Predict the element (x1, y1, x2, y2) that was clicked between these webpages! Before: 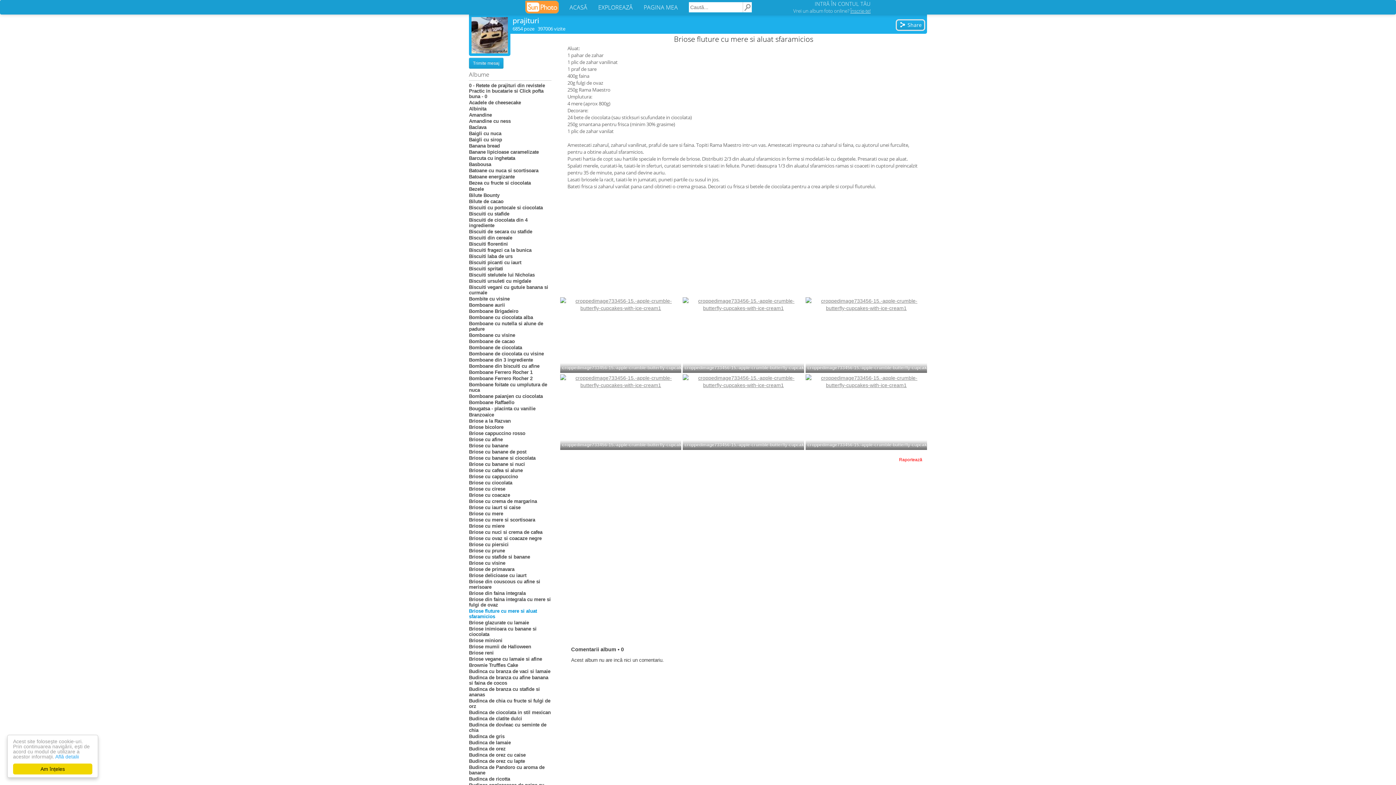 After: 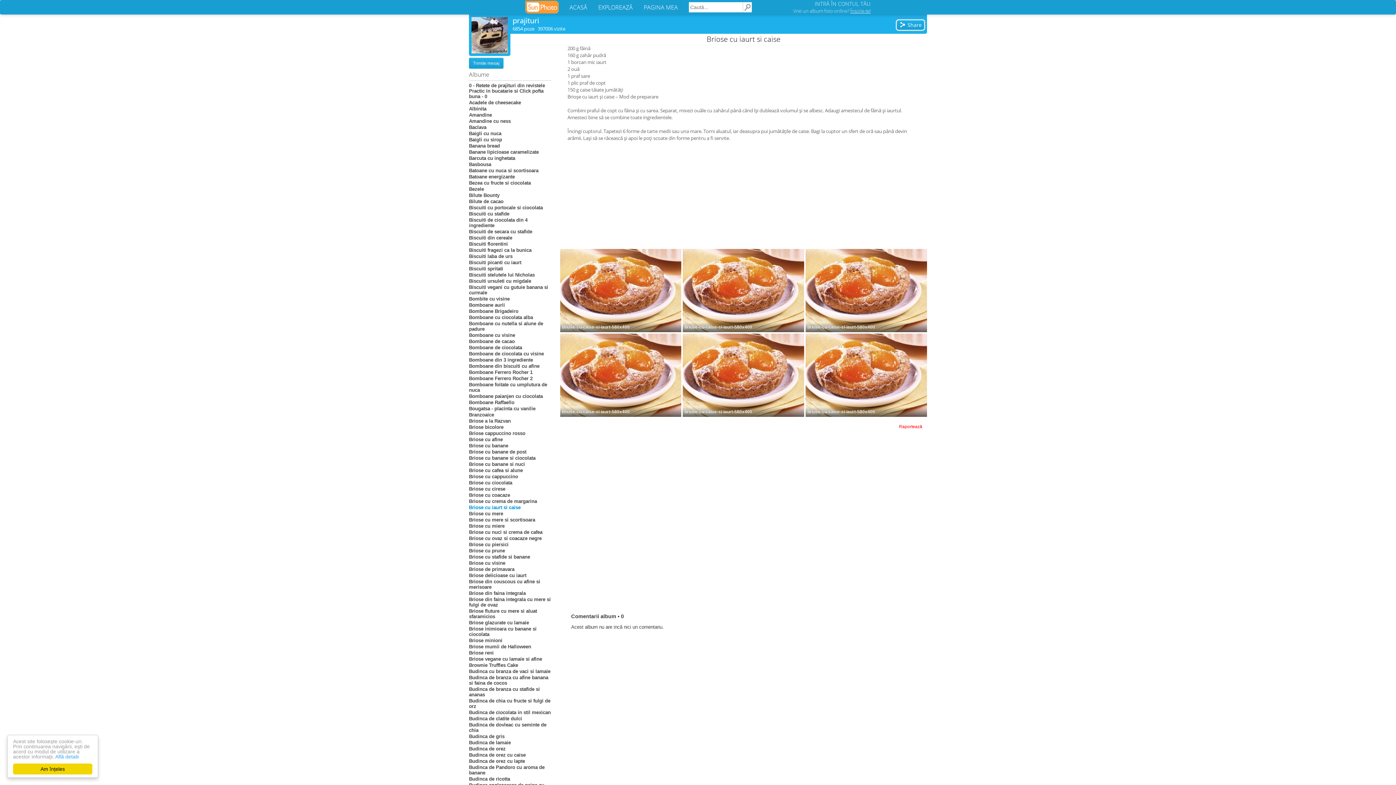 Action: bbox: (469, 504, 551, 510) label: Briose cu iaurt si caise